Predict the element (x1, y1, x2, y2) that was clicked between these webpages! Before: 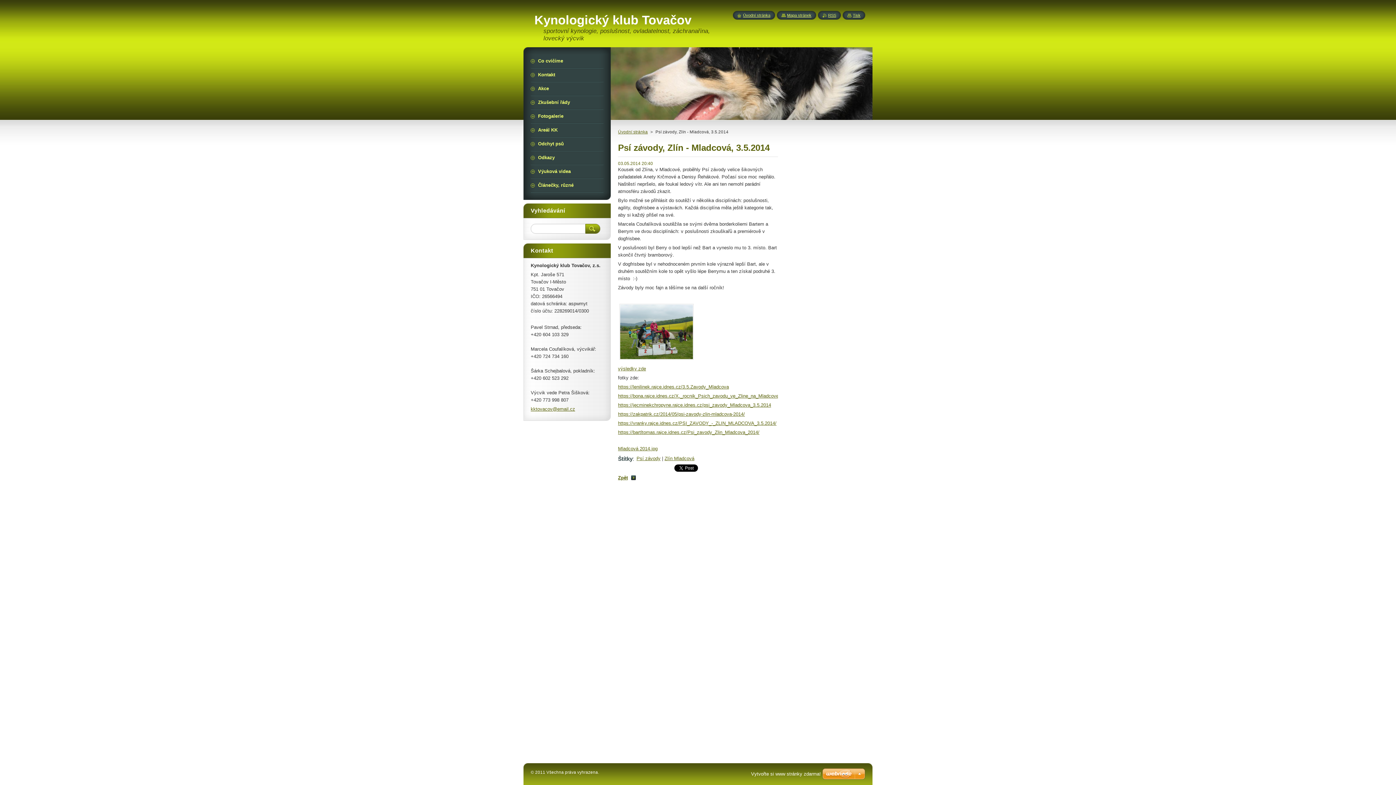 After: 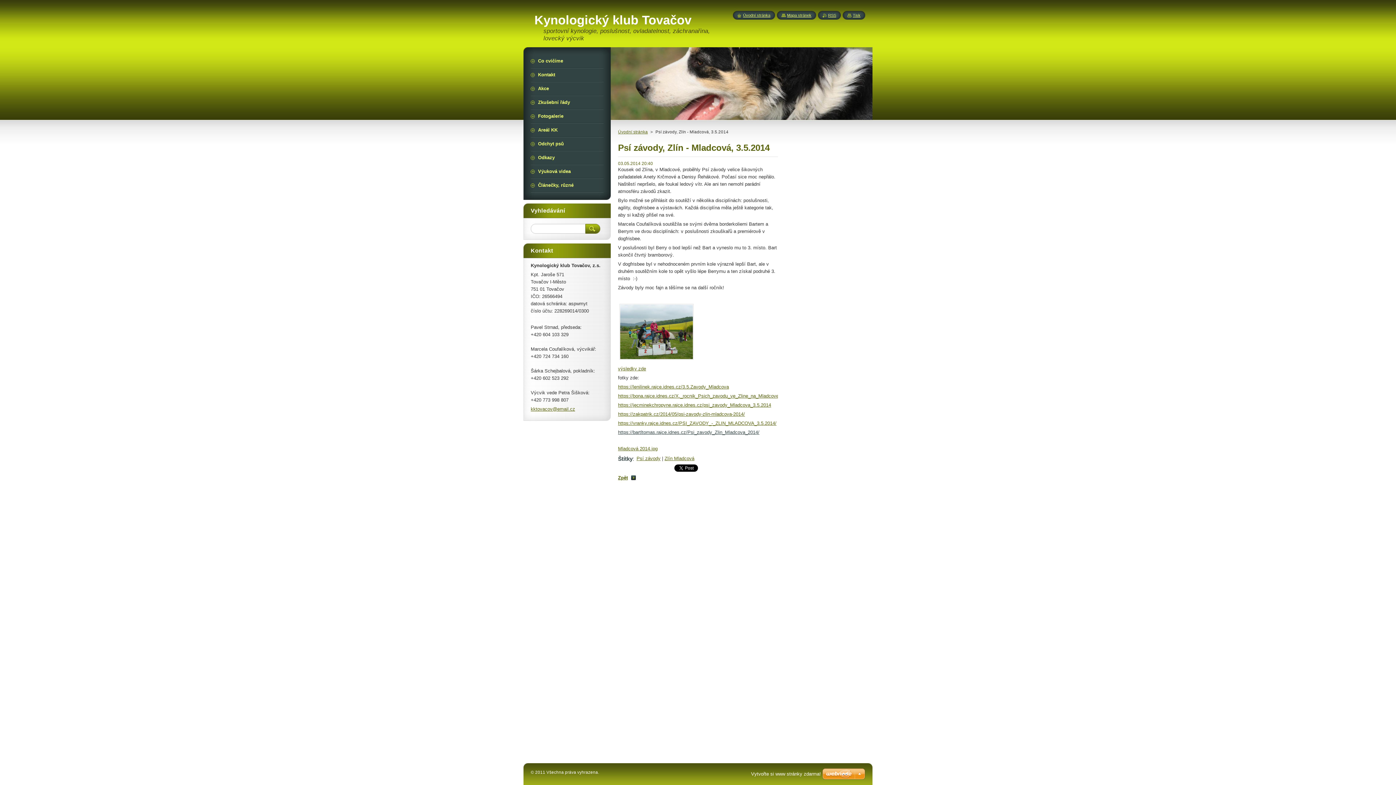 Action: bbox: (618, 429, 759, 435) label: https://bartltomas.rajce.idnes.cz/Psi_zavody_Zlin_Mladcova_2014/